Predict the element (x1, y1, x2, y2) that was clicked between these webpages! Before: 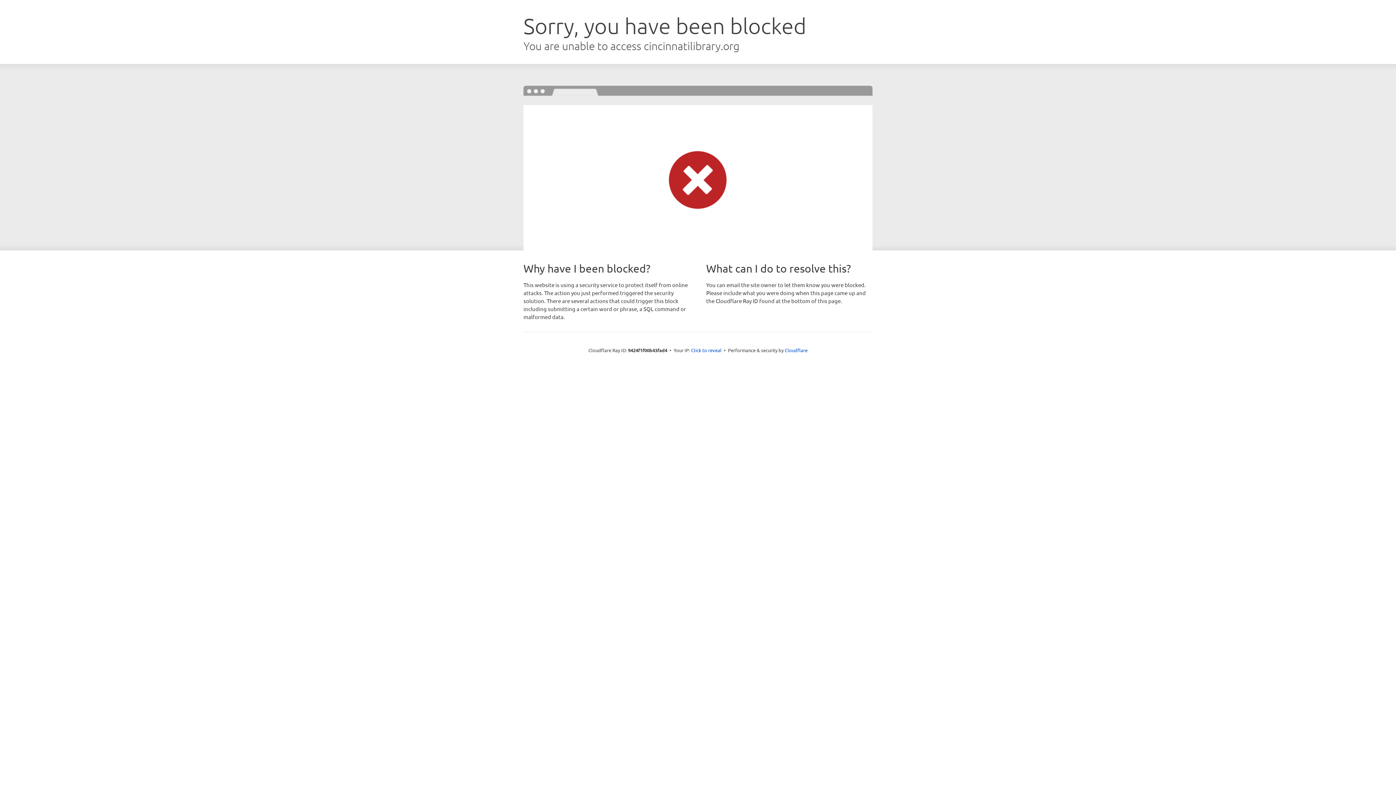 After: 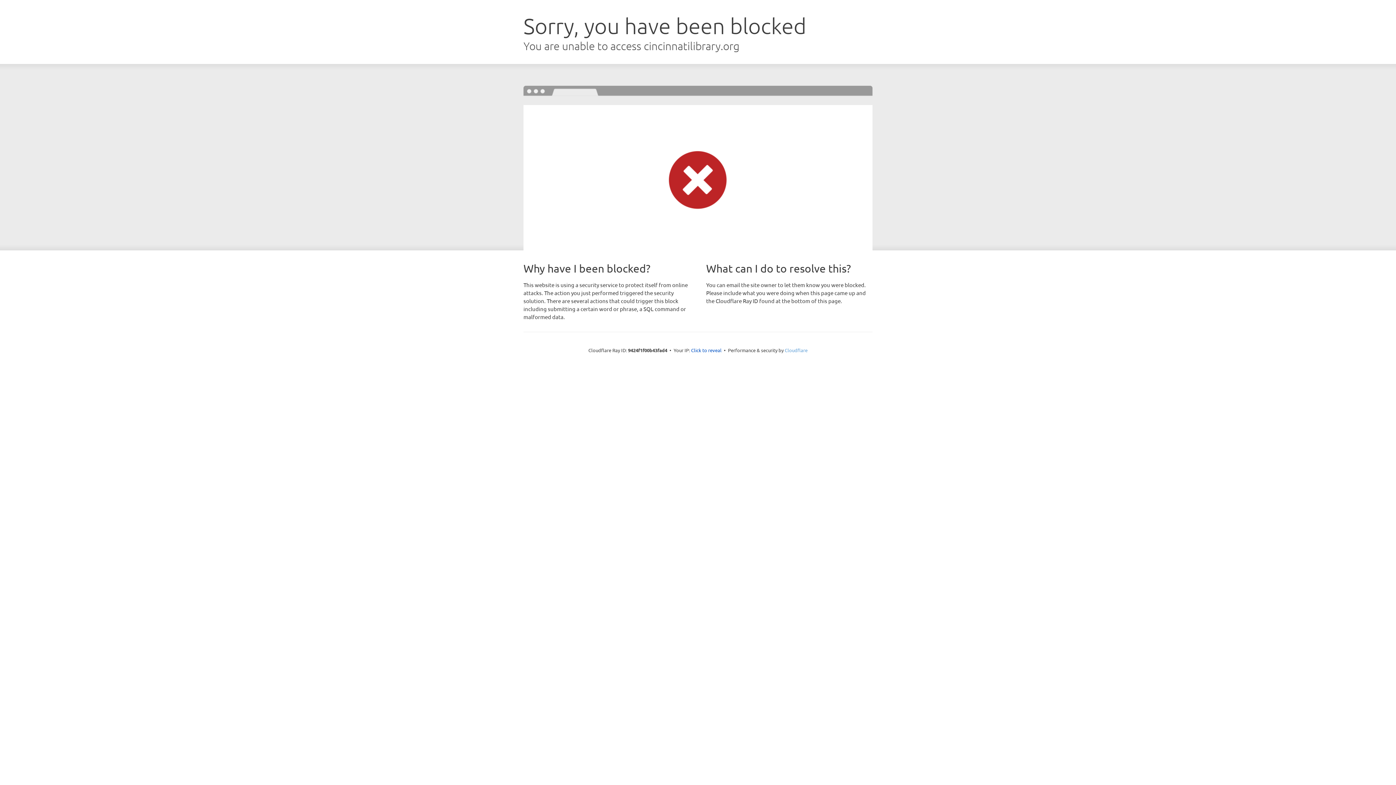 Action: label: Cloudflare bbox: (784, 347, 807, 353)